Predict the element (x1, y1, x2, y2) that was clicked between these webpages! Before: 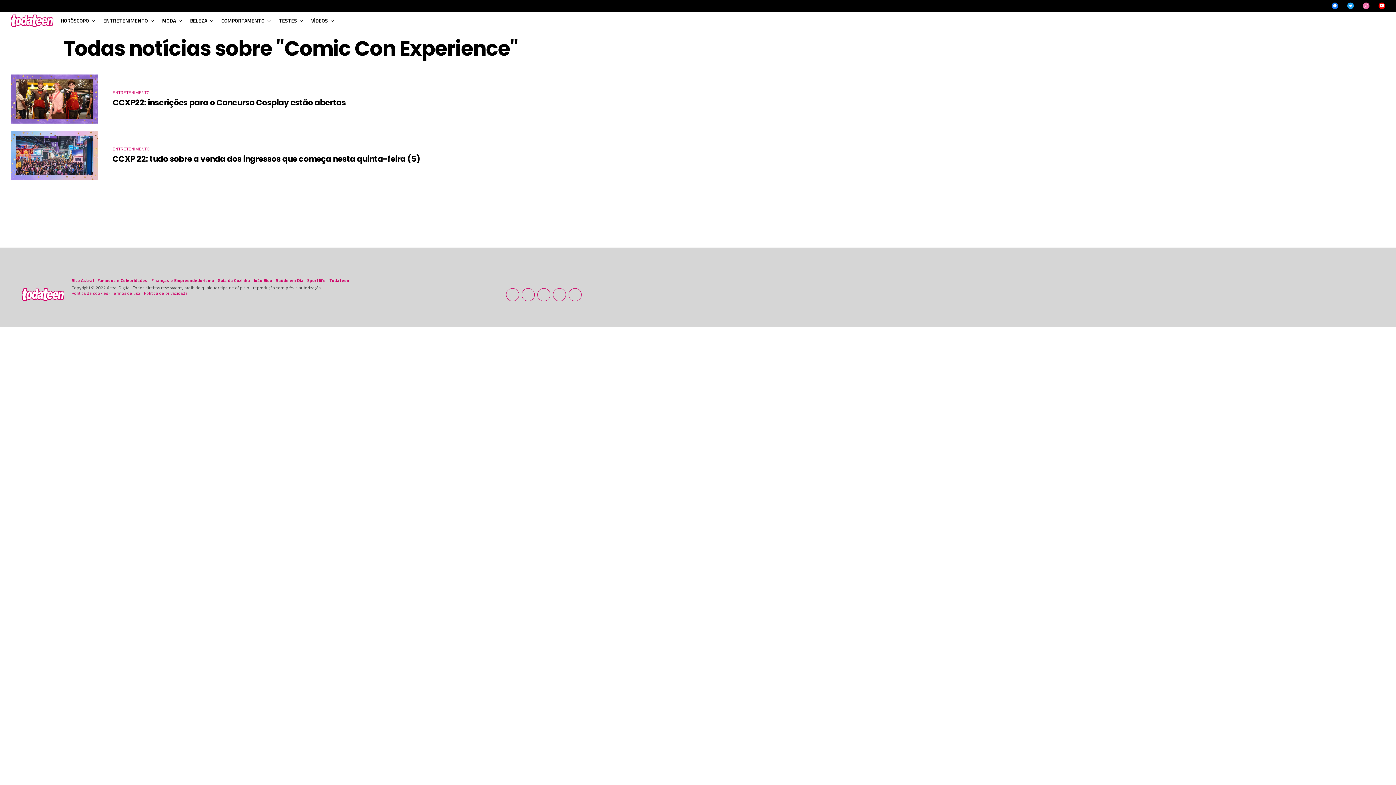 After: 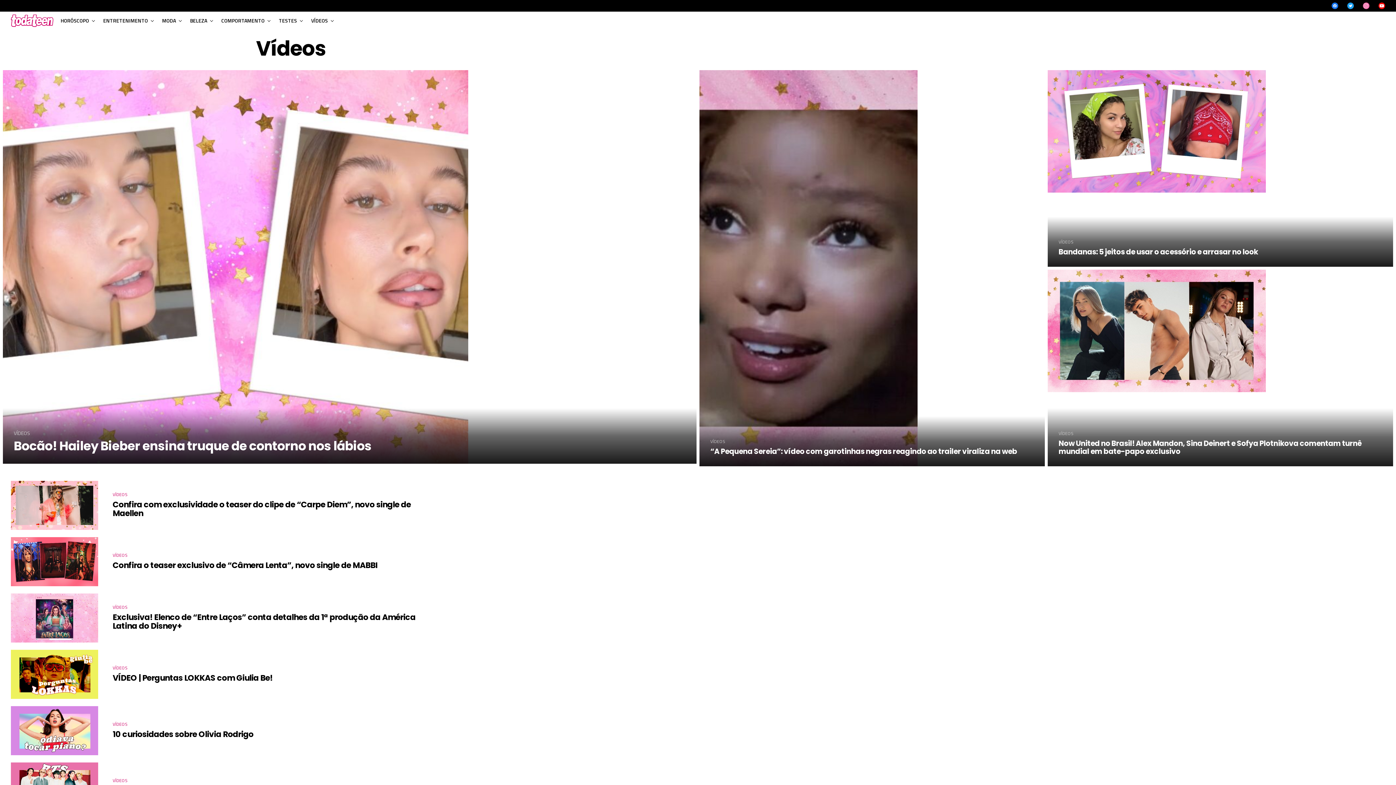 Action: label: VÍDEOS bbox: (307, 11, 331, 29)